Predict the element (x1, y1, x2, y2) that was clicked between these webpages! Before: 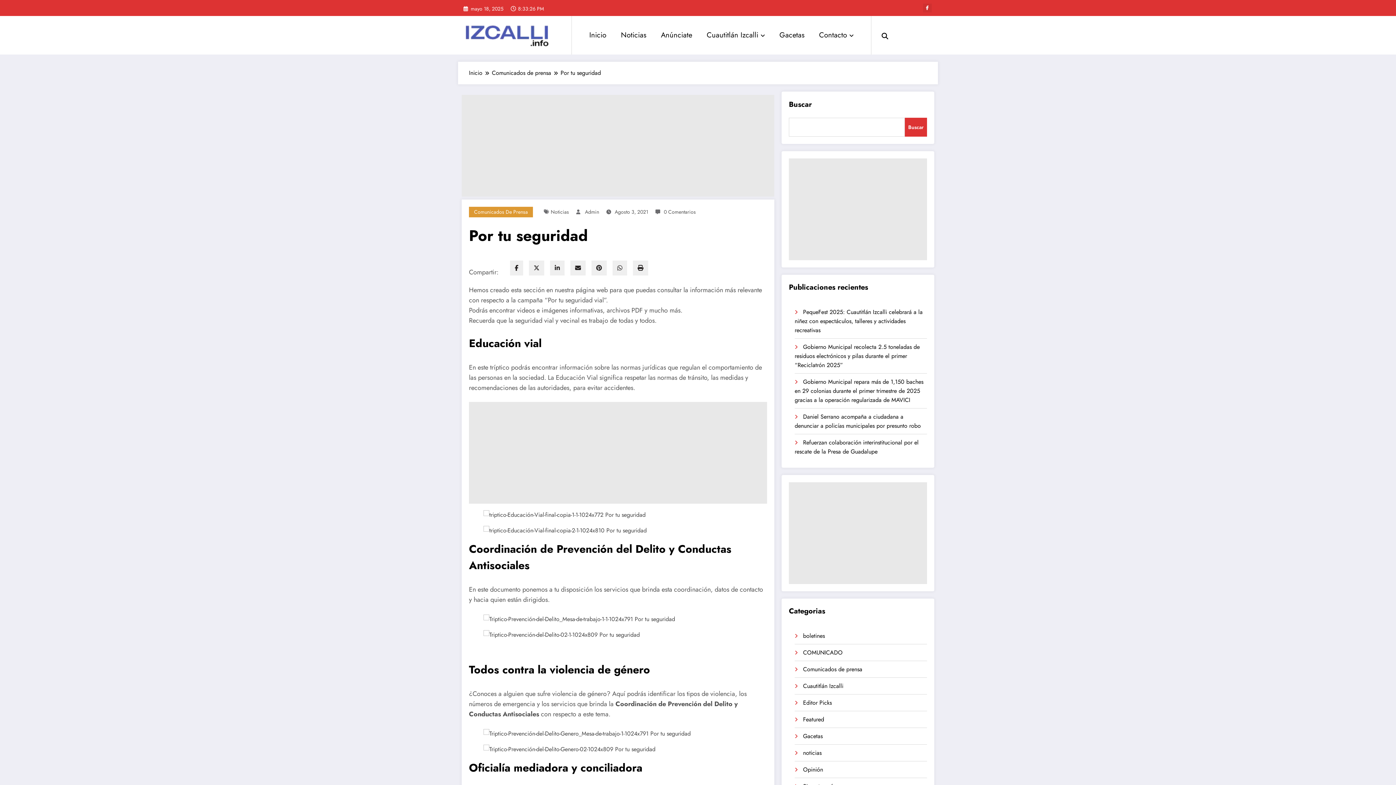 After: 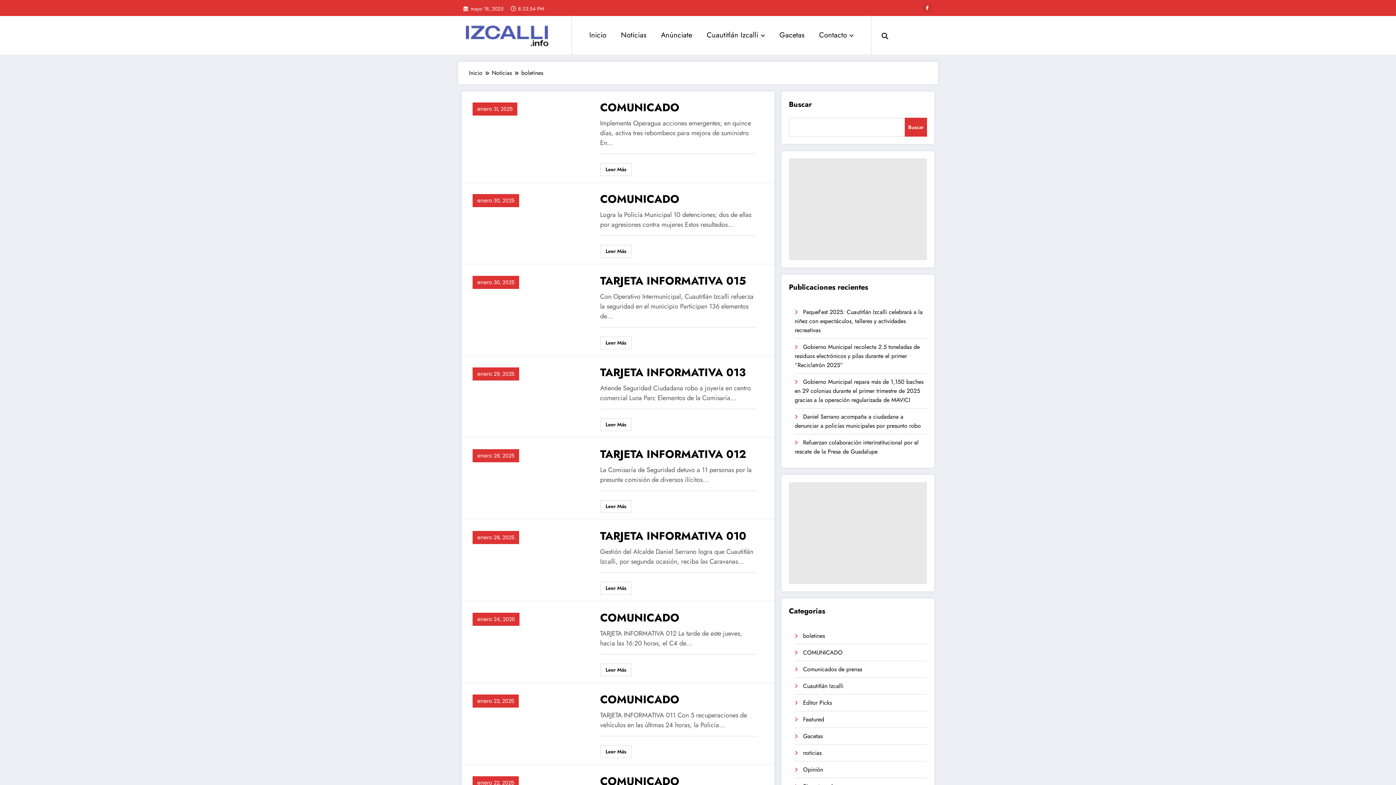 Action: label: boletines bbox: (803, 631, 825, 640)